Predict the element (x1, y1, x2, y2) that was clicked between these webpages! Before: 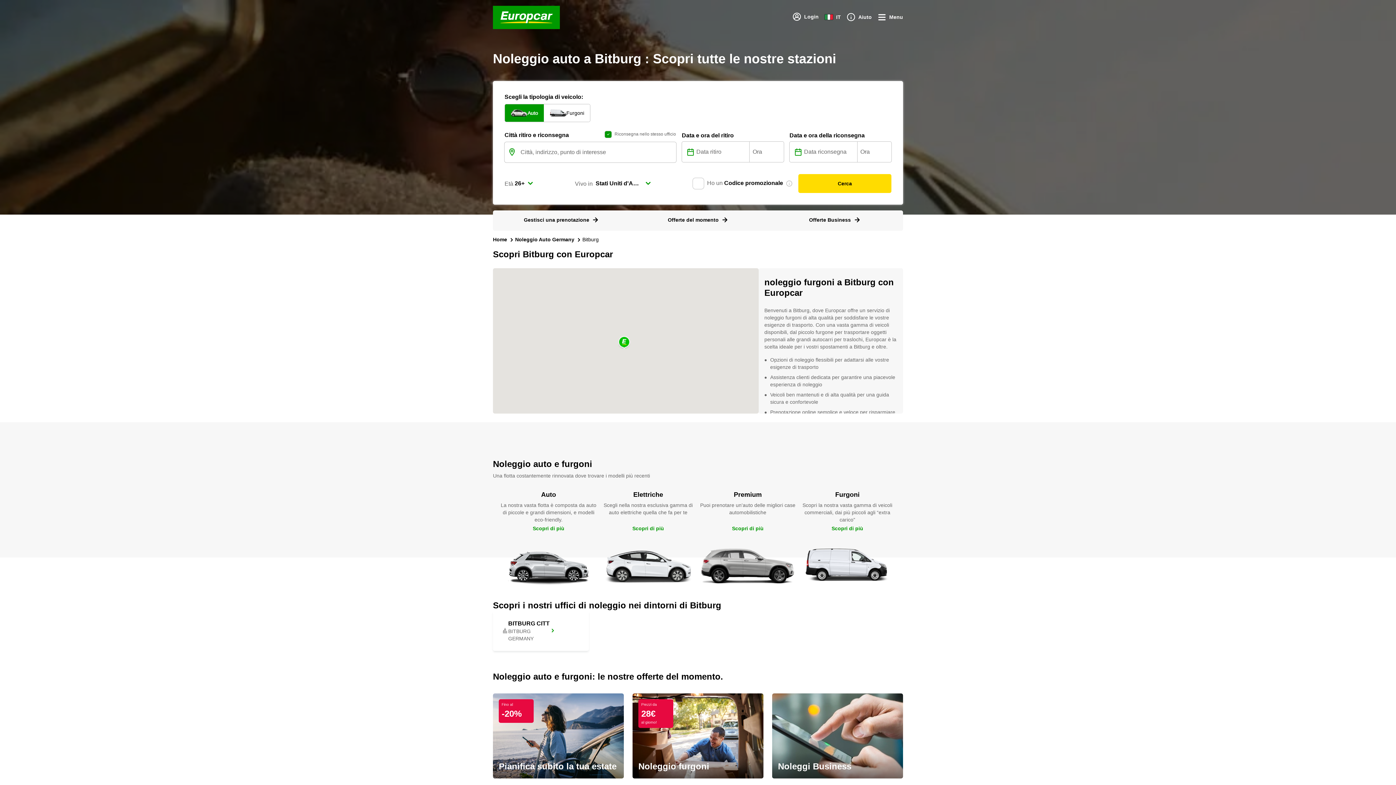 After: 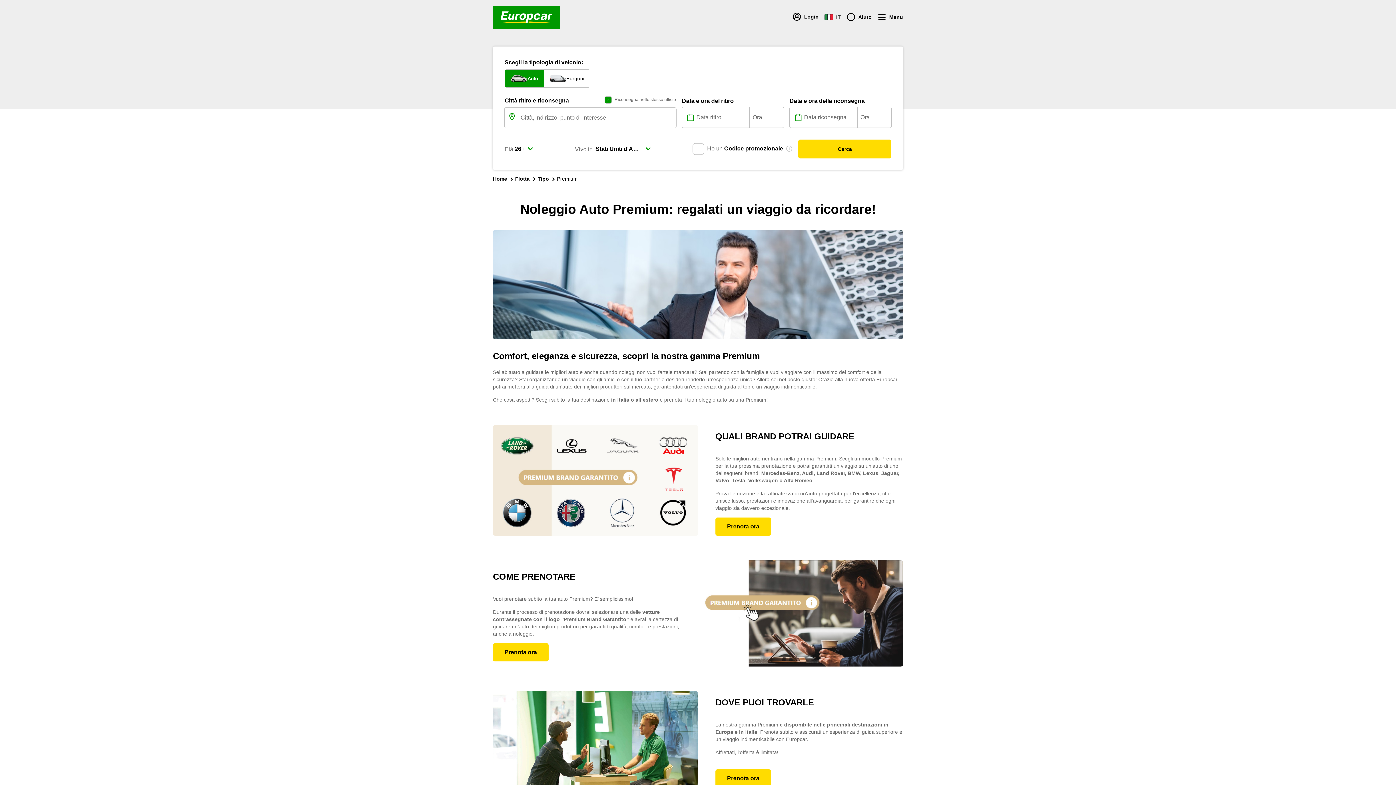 Action: label: Premium

Puoi prenotare un'auto delle migliori case automobilistiche

Scopri di più bbox: (698, 489, 797, 586)